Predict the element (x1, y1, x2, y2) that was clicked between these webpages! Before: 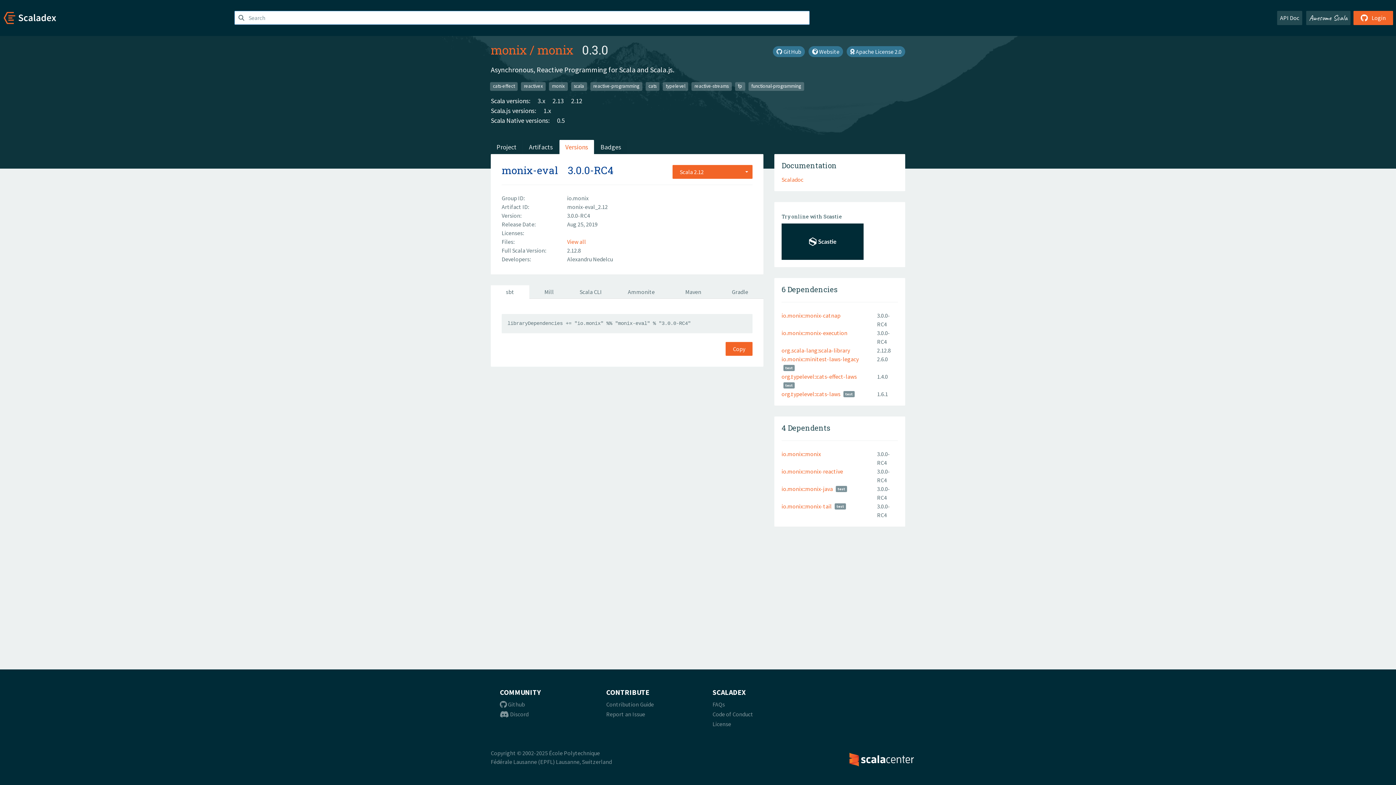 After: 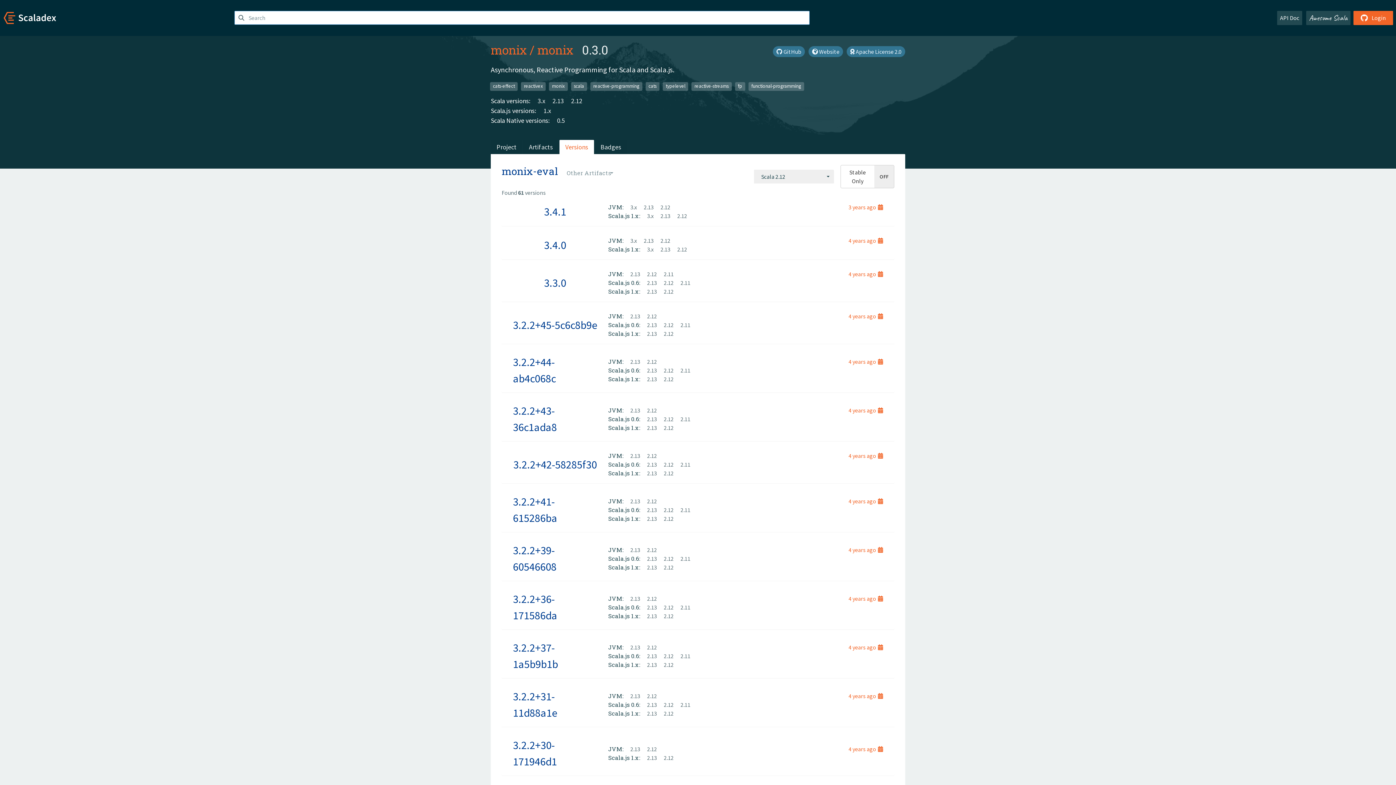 Action: label: monix-eval bbox: (501, 163, 558, 177)